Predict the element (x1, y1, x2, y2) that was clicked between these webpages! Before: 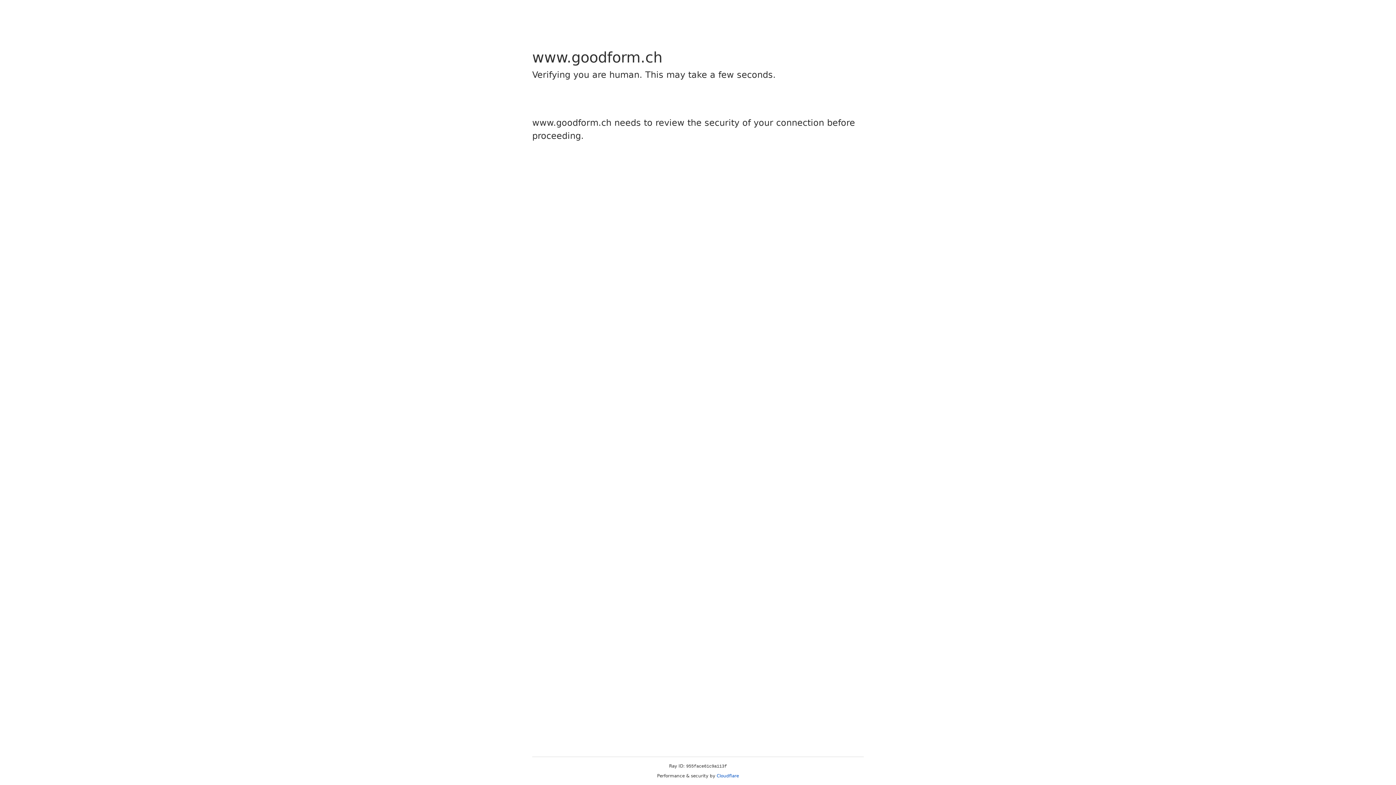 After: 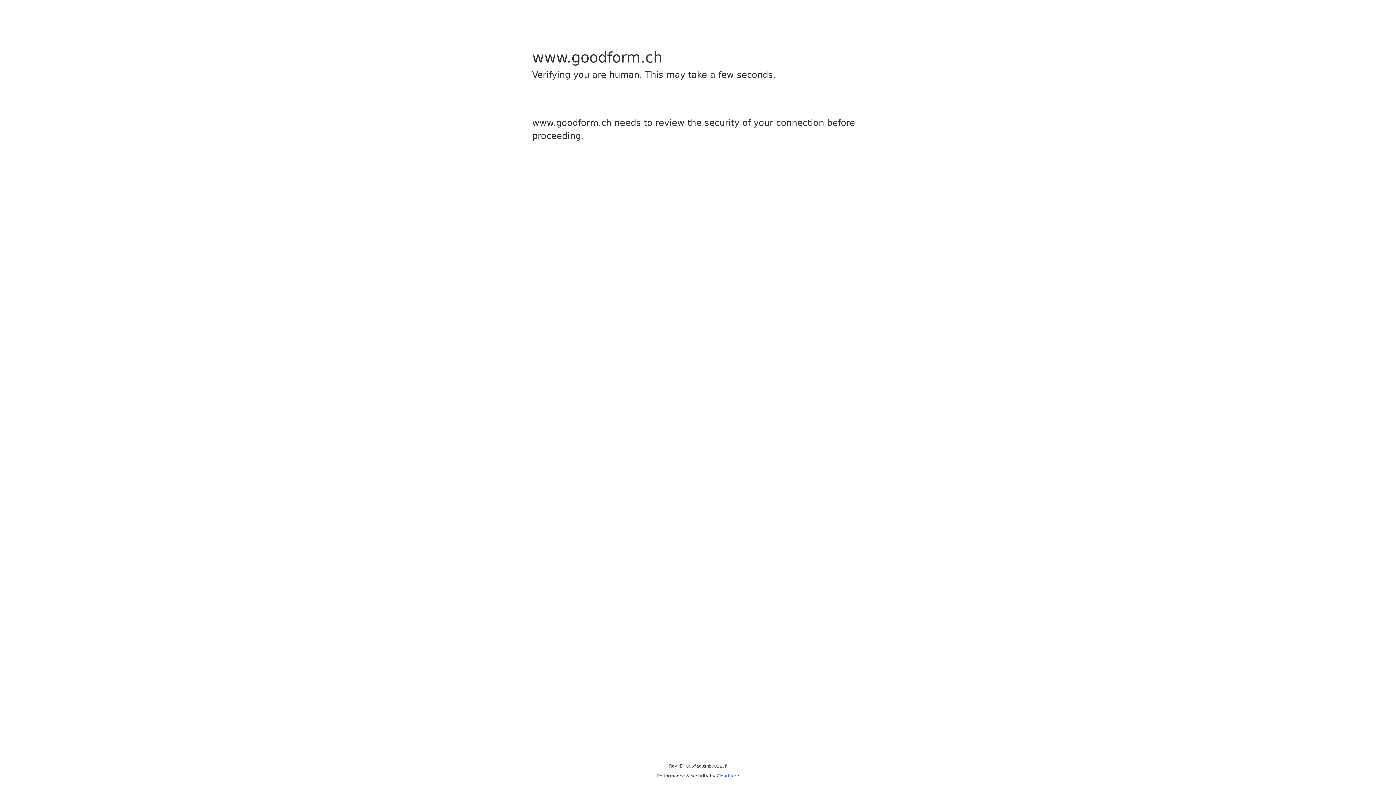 Action: bbox: (716, 773, 739, 778) label: Cloudflare